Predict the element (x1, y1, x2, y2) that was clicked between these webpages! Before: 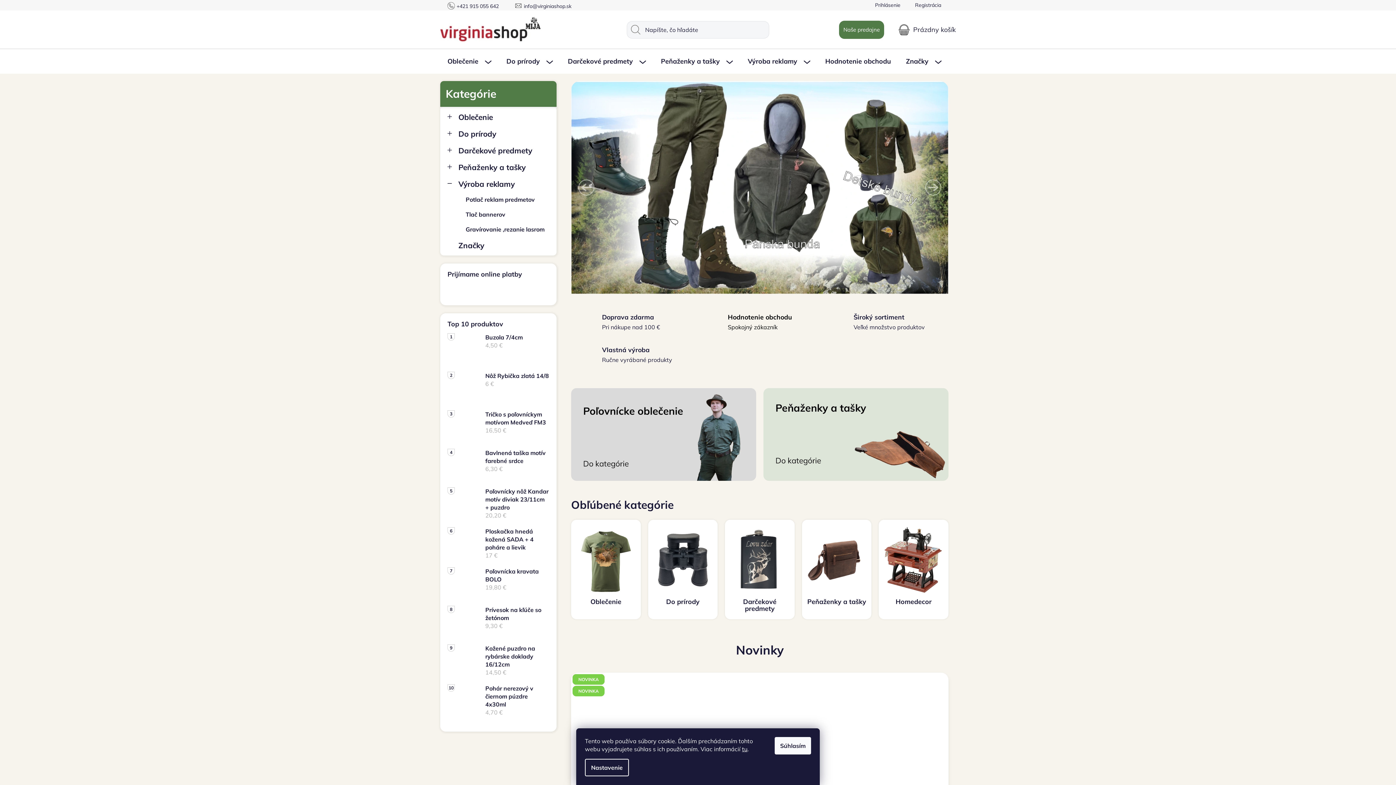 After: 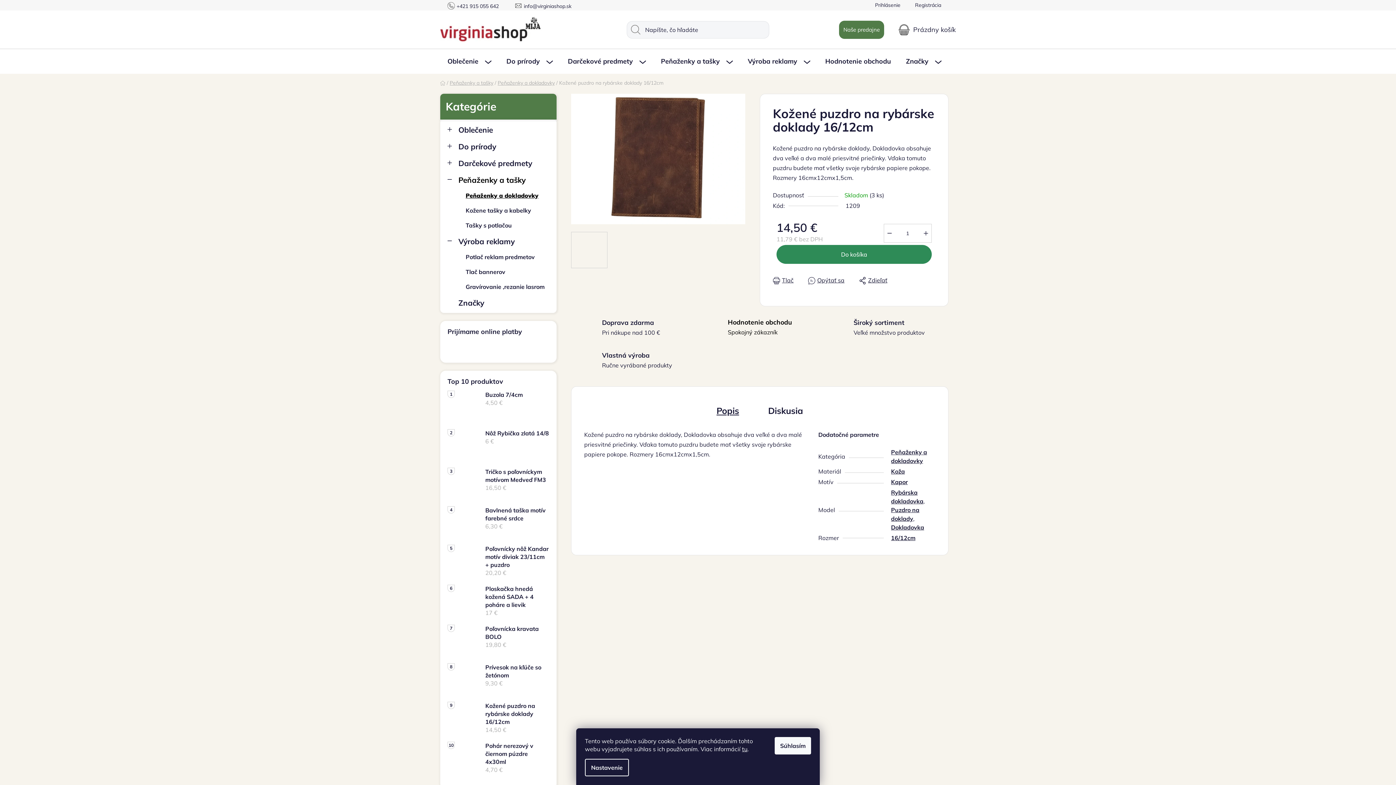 Action: bbox: (447, 644, 478, 676)